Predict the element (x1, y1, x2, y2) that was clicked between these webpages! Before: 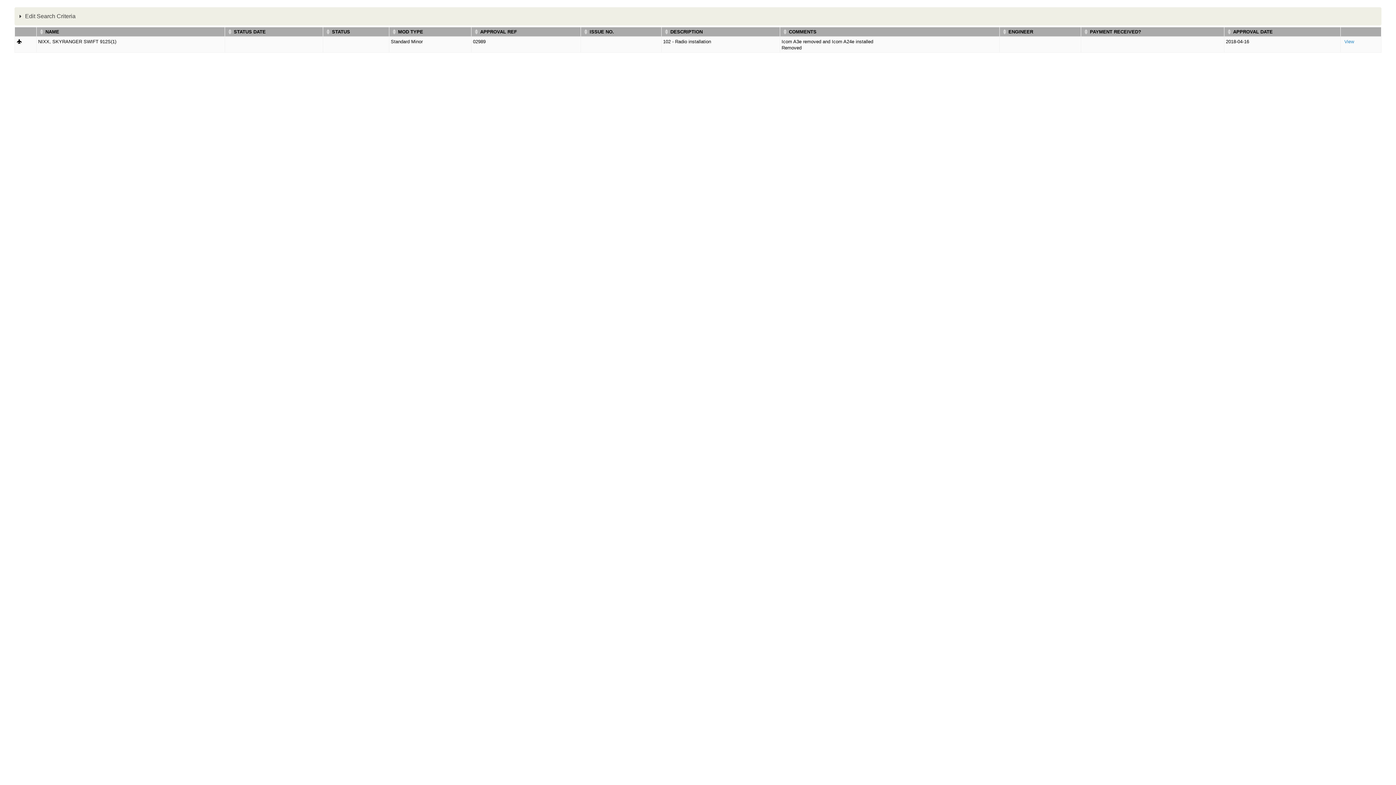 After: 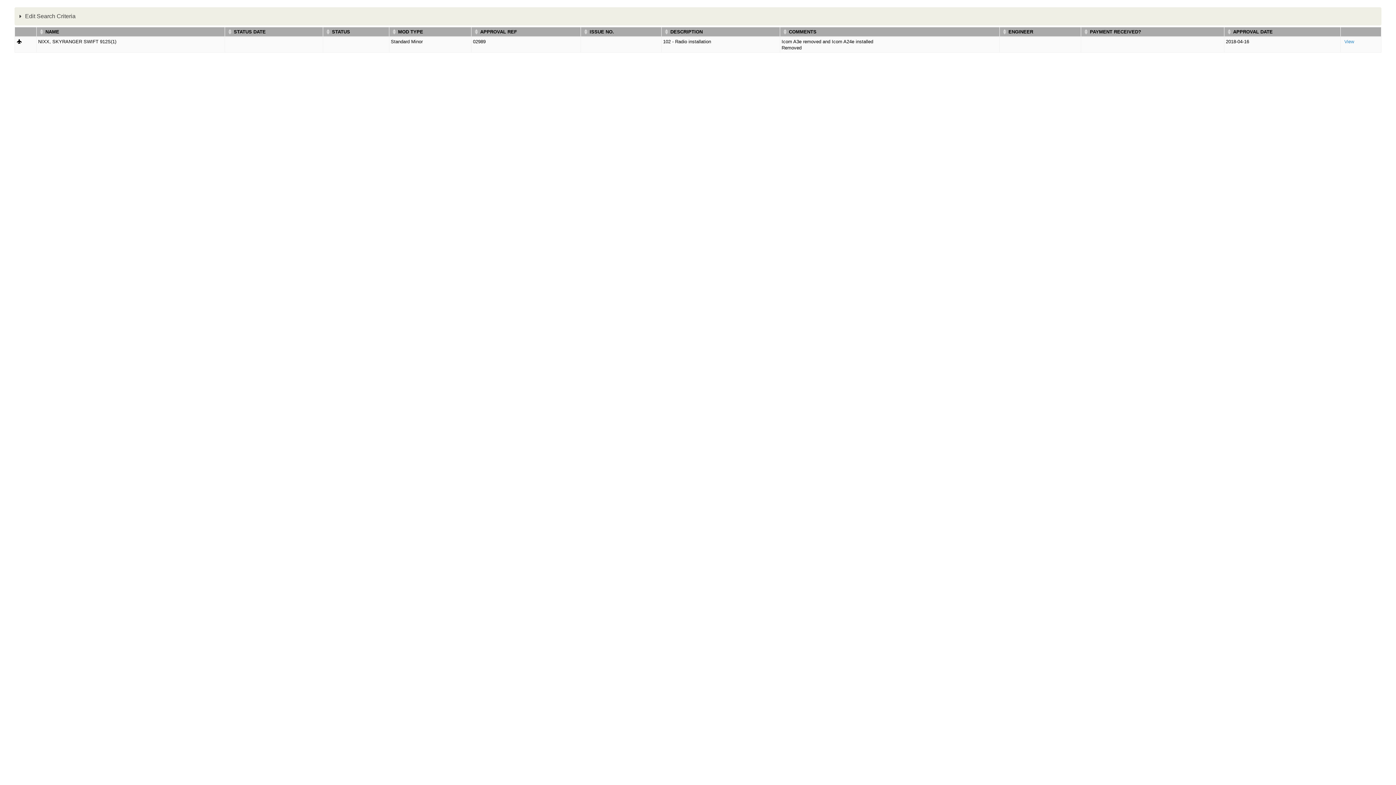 Action: label: APPROVAL REF bbox: (473, 28, 579, 34)